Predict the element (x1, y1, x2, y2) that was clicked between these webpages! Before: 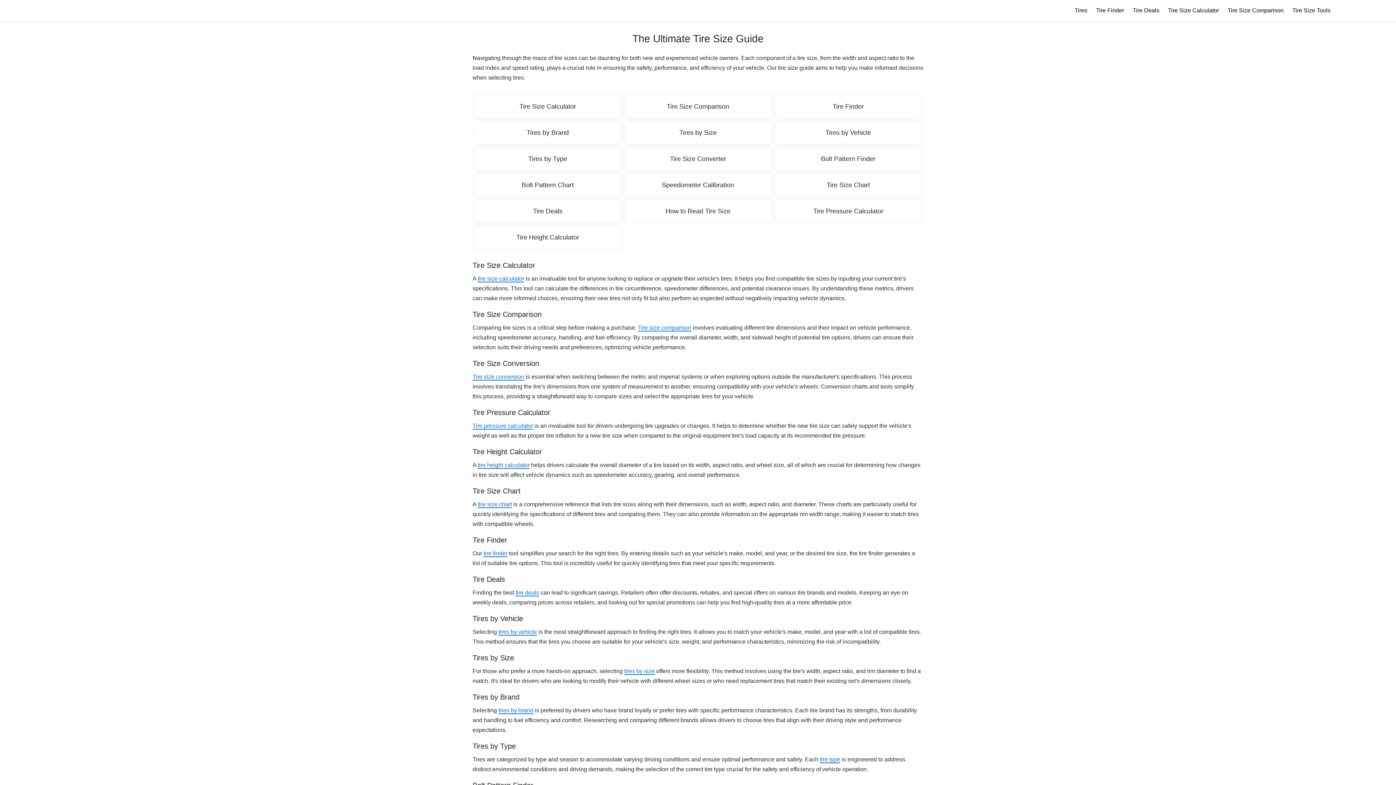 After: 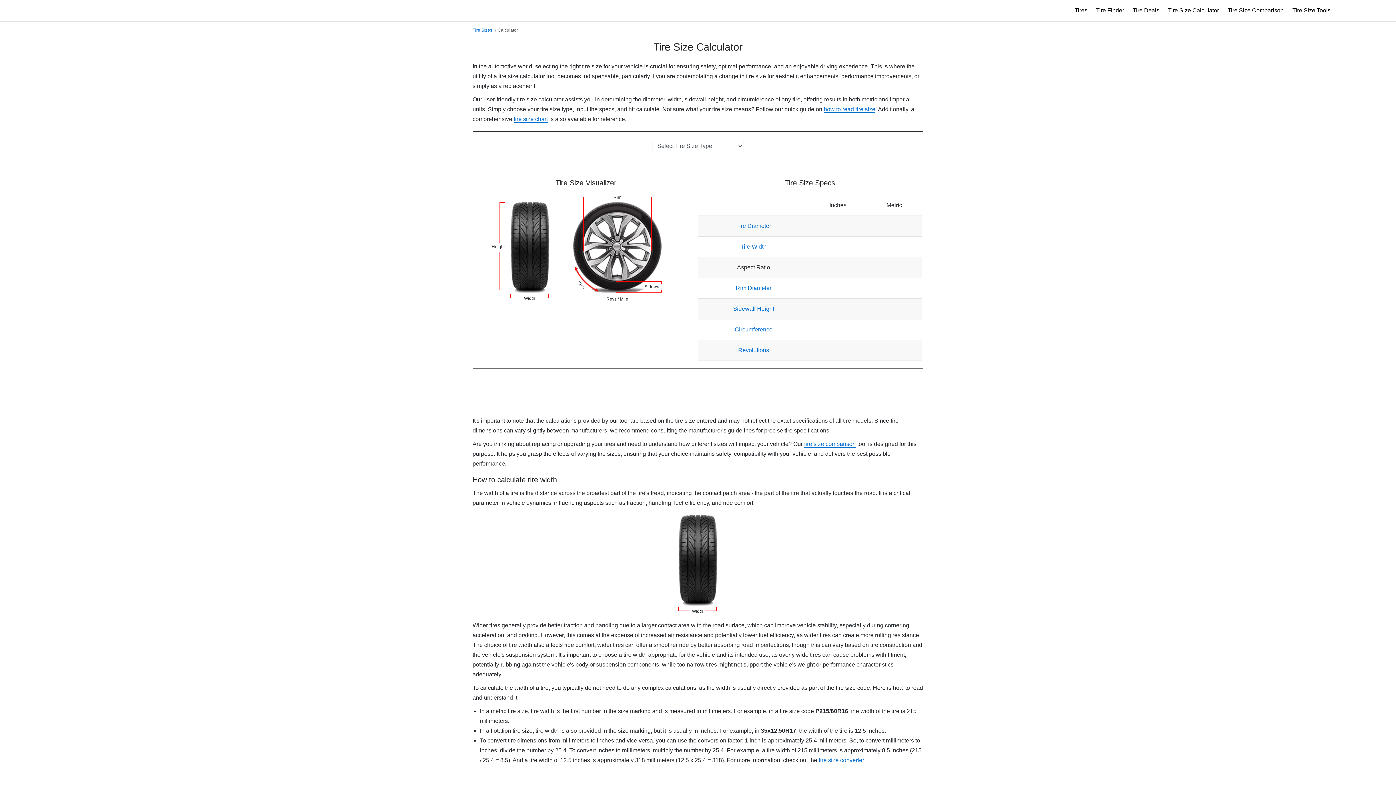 Action: bbox: (1164, 0, 1222, 21) label: Tire Size Calculator